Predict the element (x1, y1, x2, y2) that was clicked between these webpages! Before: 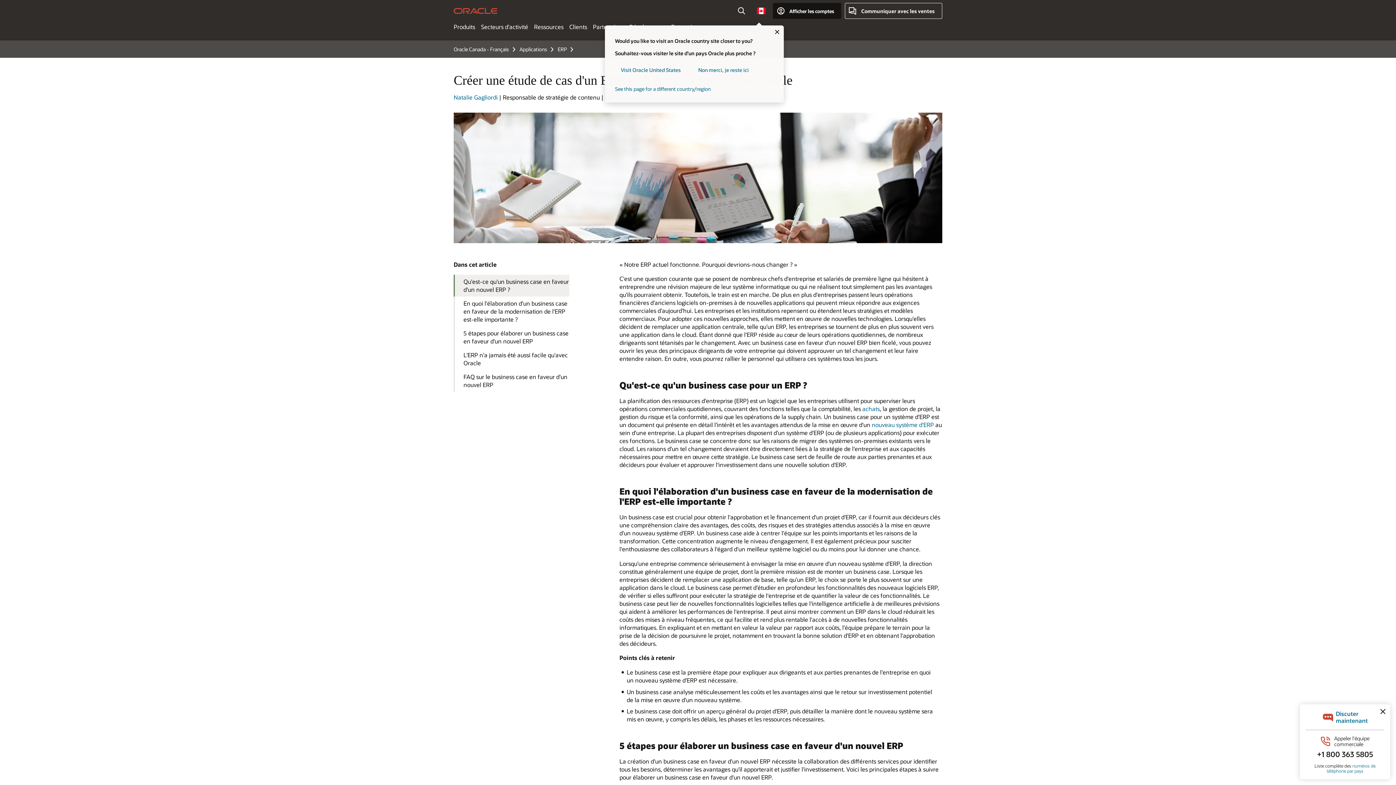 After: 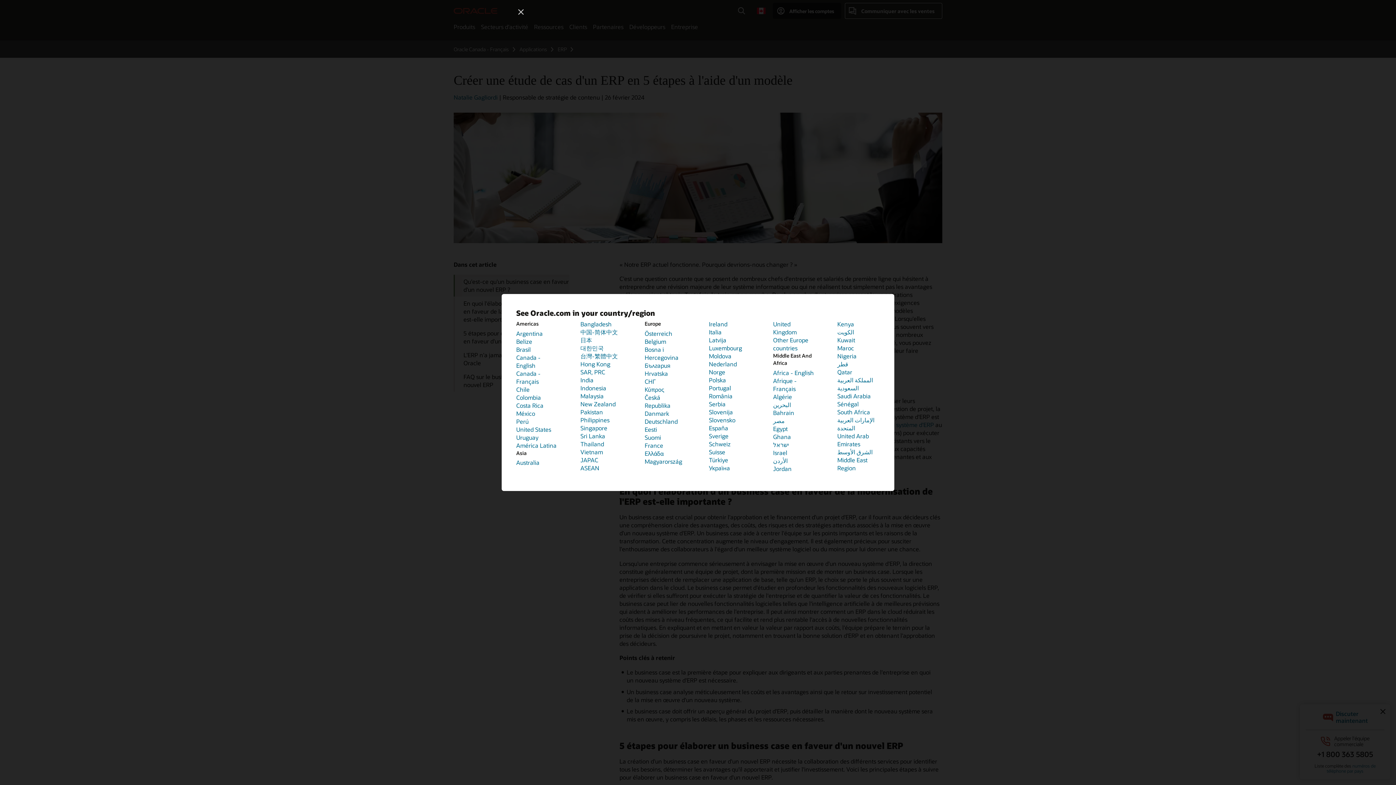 Action: label: See this page for a different country/region bbox: (615, 85, 773, 92)